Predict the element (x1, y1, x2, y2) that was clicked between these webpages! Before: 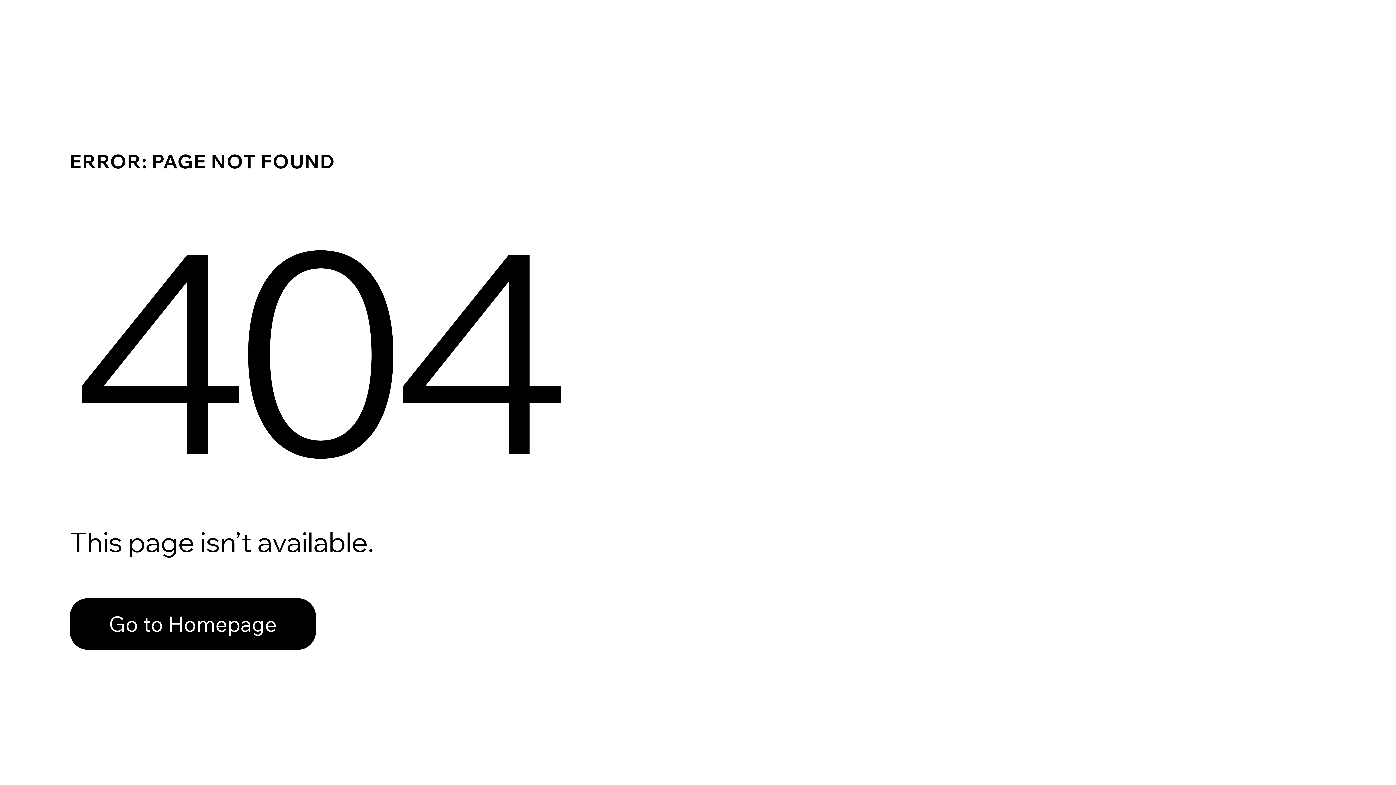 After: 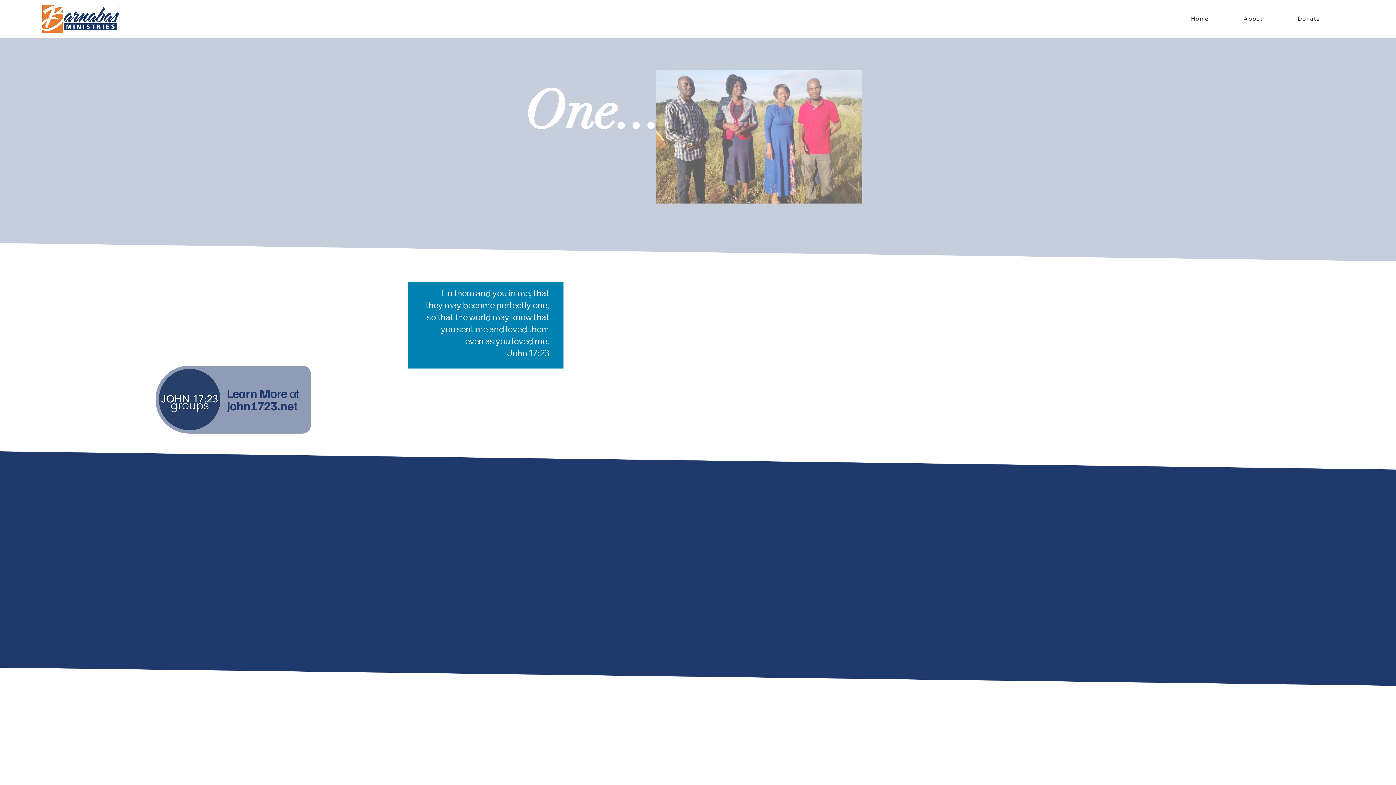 Action: bbox: (69, 598, 316, 650) label: Go to Homepage